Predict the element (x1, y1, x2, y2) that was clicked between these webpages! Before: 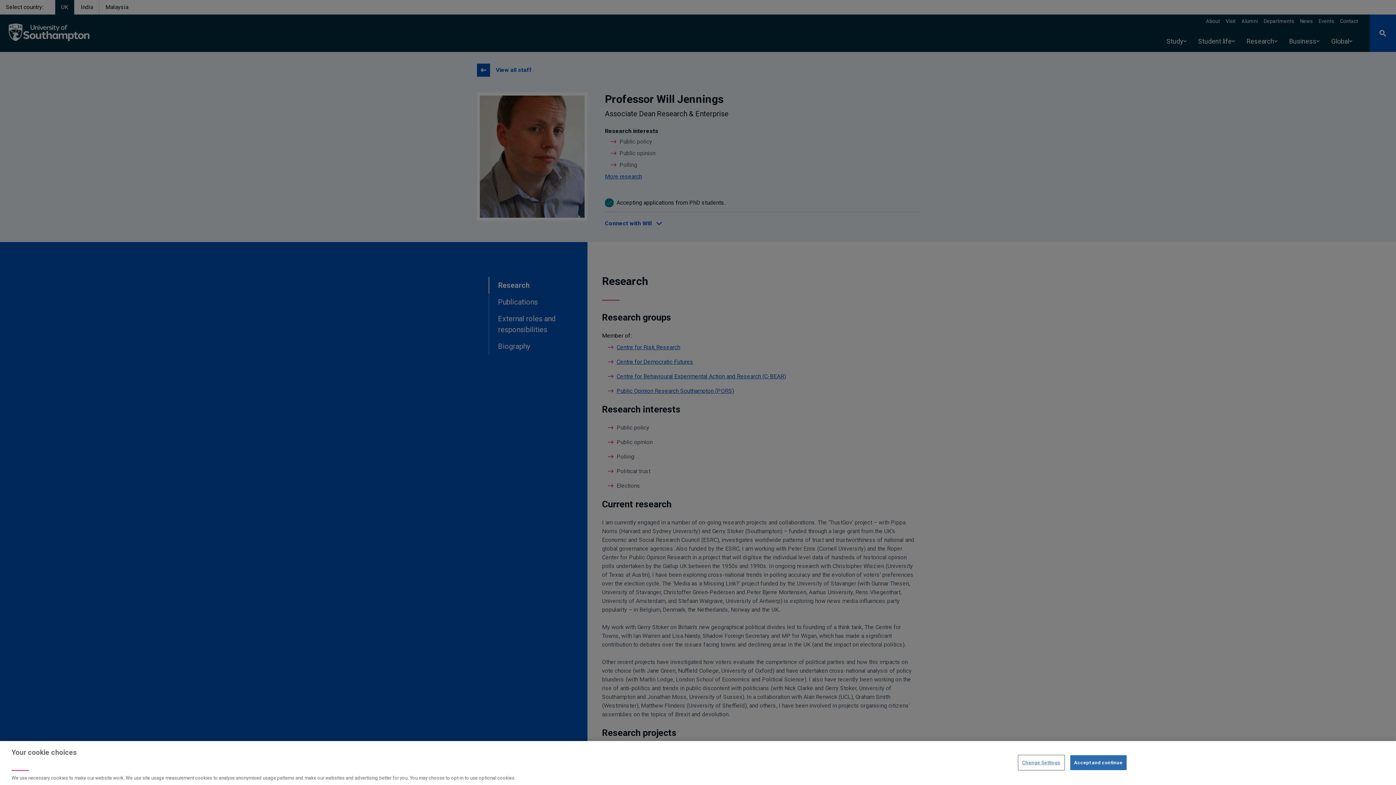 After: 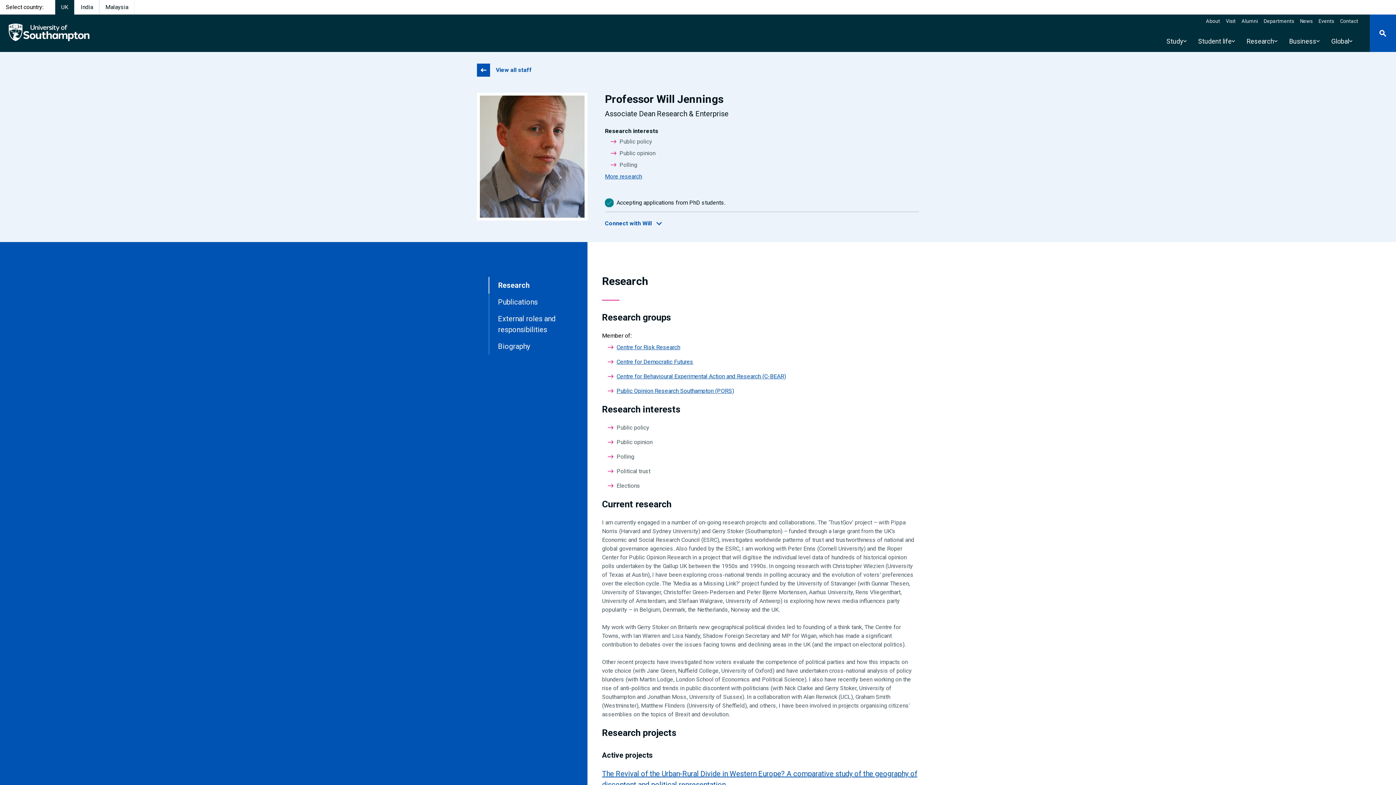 Action: bbox: (1070, 755, 1126, 770) label: Accept and continue